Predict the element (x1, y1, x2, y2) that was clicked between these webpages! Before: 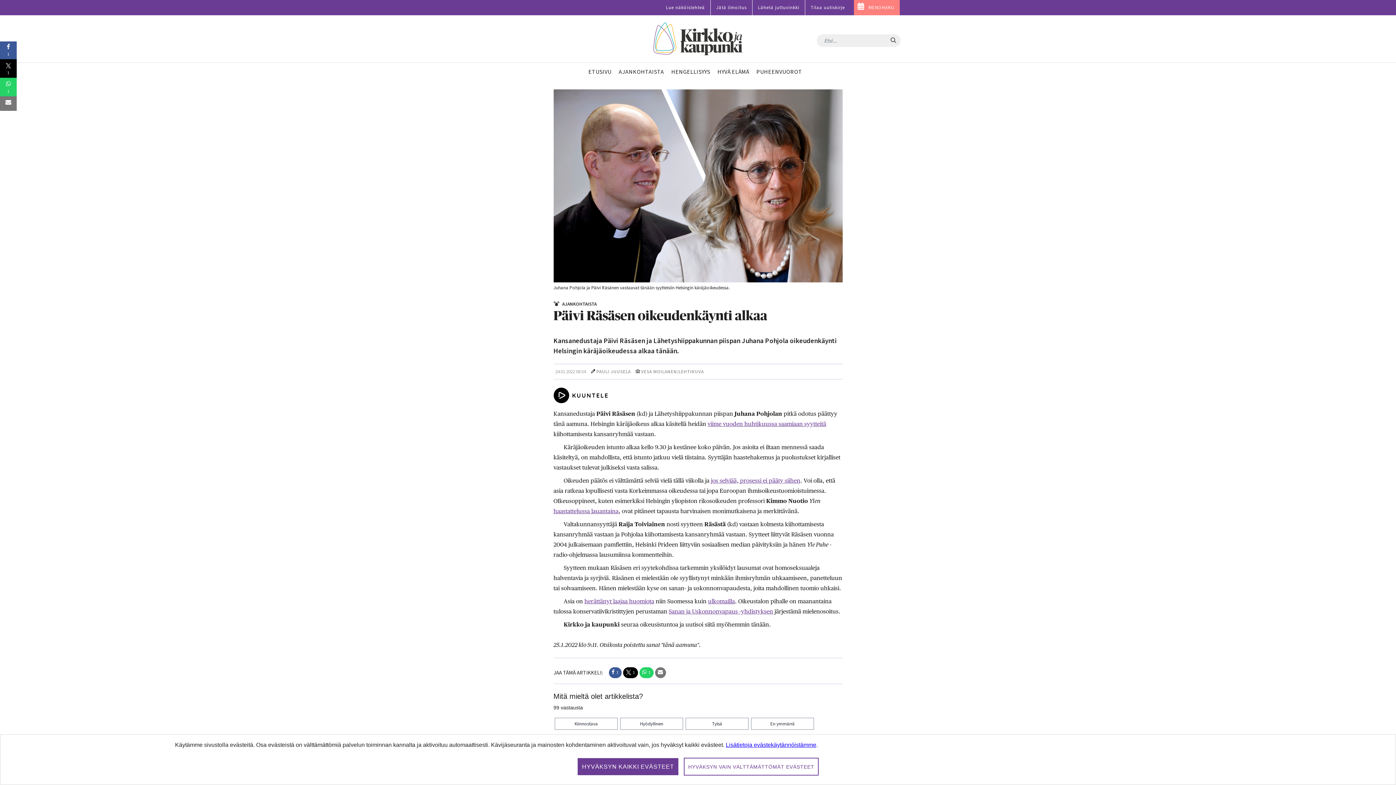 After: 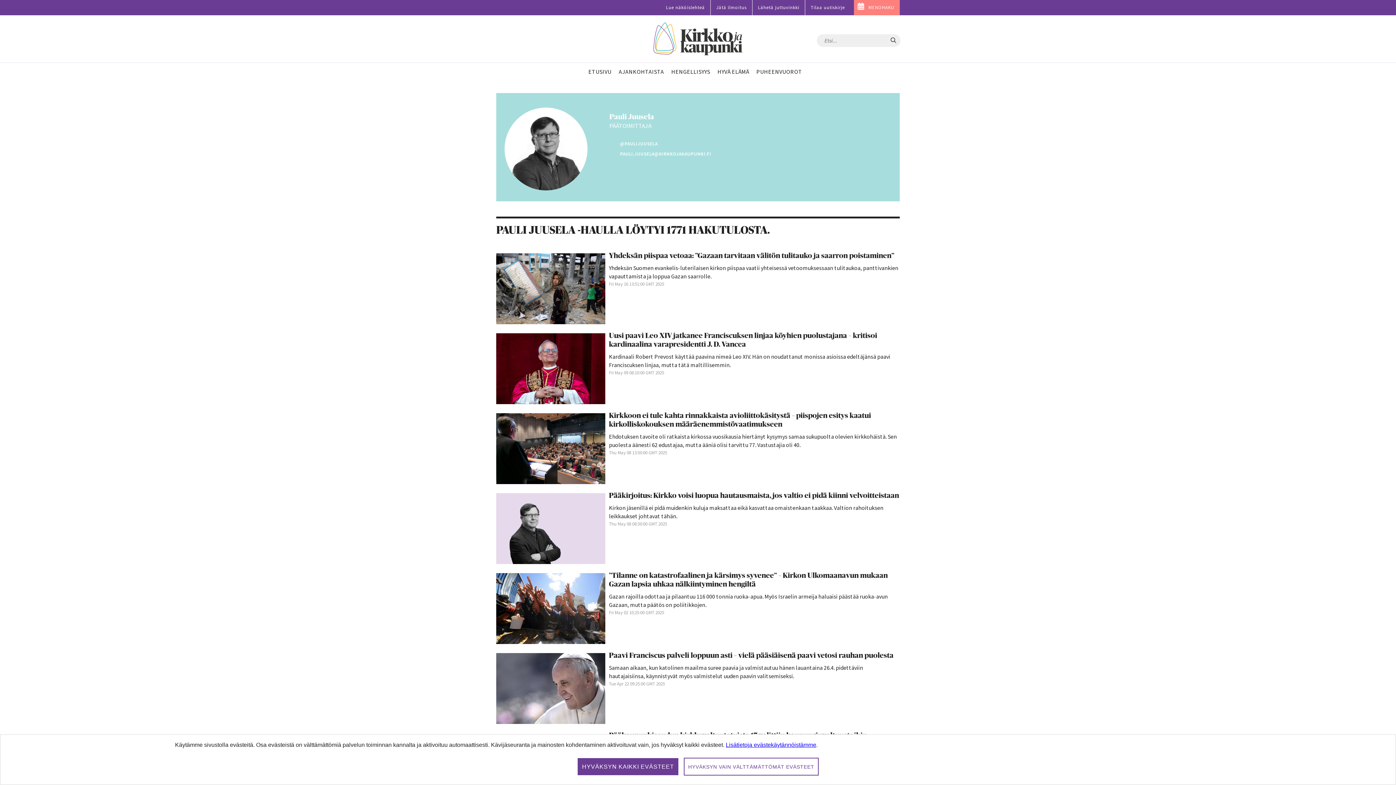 Action: bbox: (596, 368, 630, 375) label: PAULI JUUSELA